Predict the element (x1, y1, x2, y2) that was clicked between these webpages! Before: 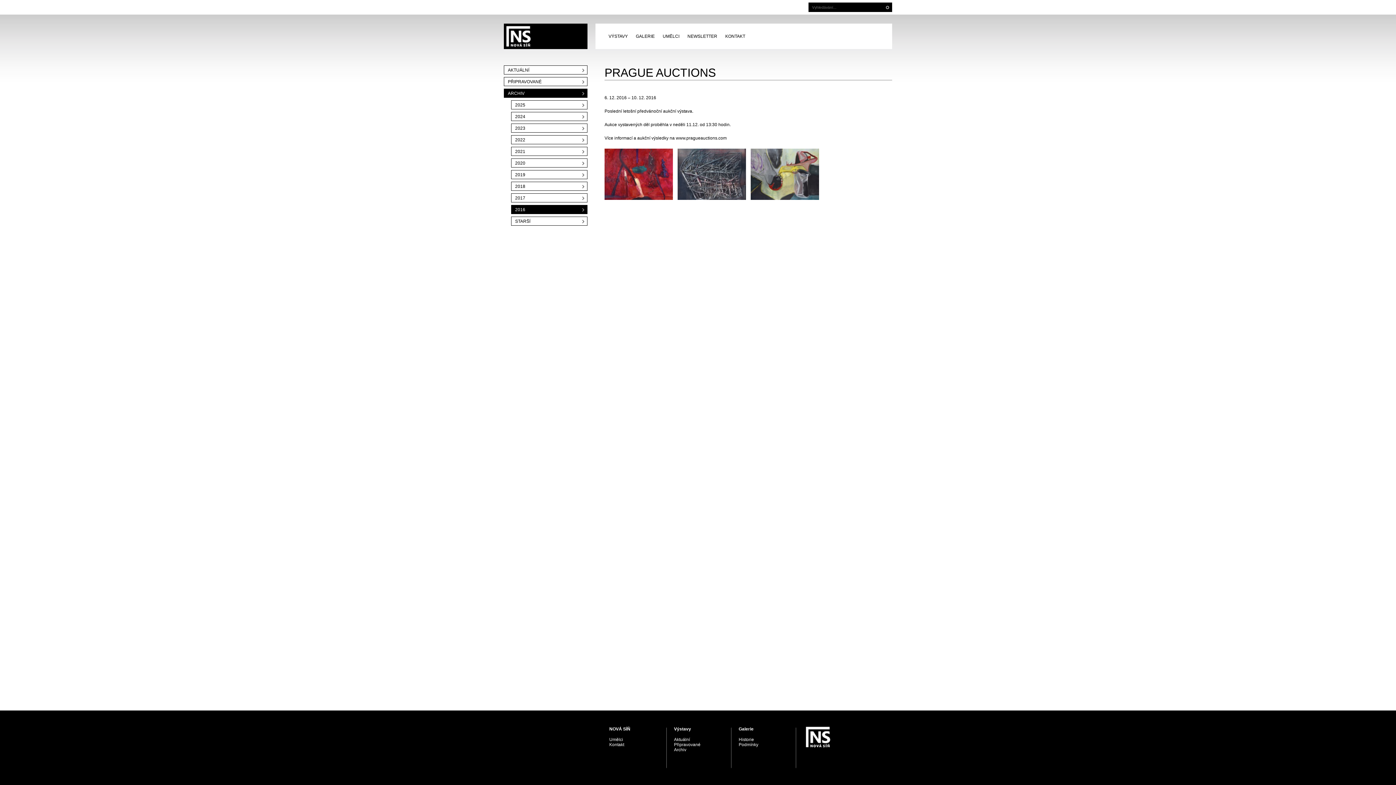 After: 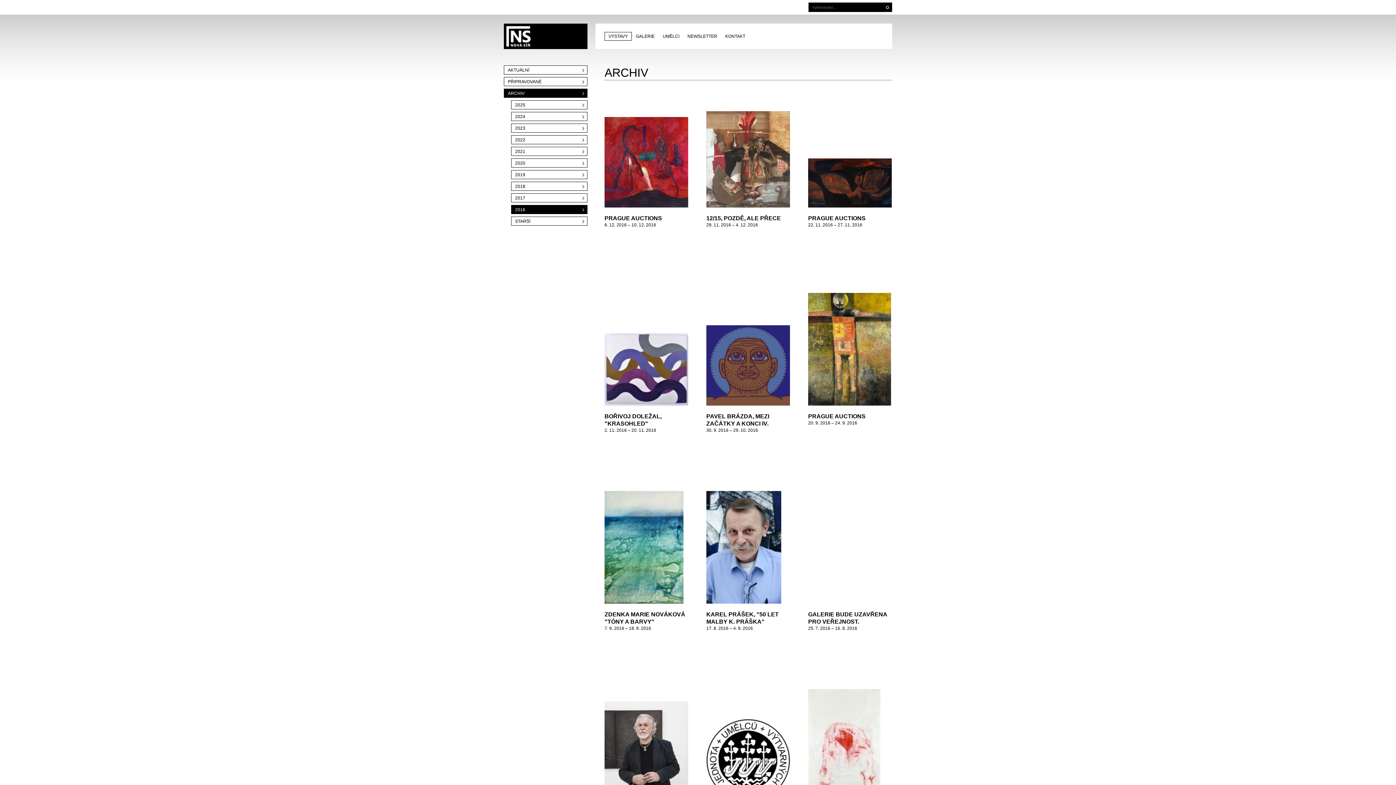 Action: label: 2016 bbox: (511, 205, 587, 214)